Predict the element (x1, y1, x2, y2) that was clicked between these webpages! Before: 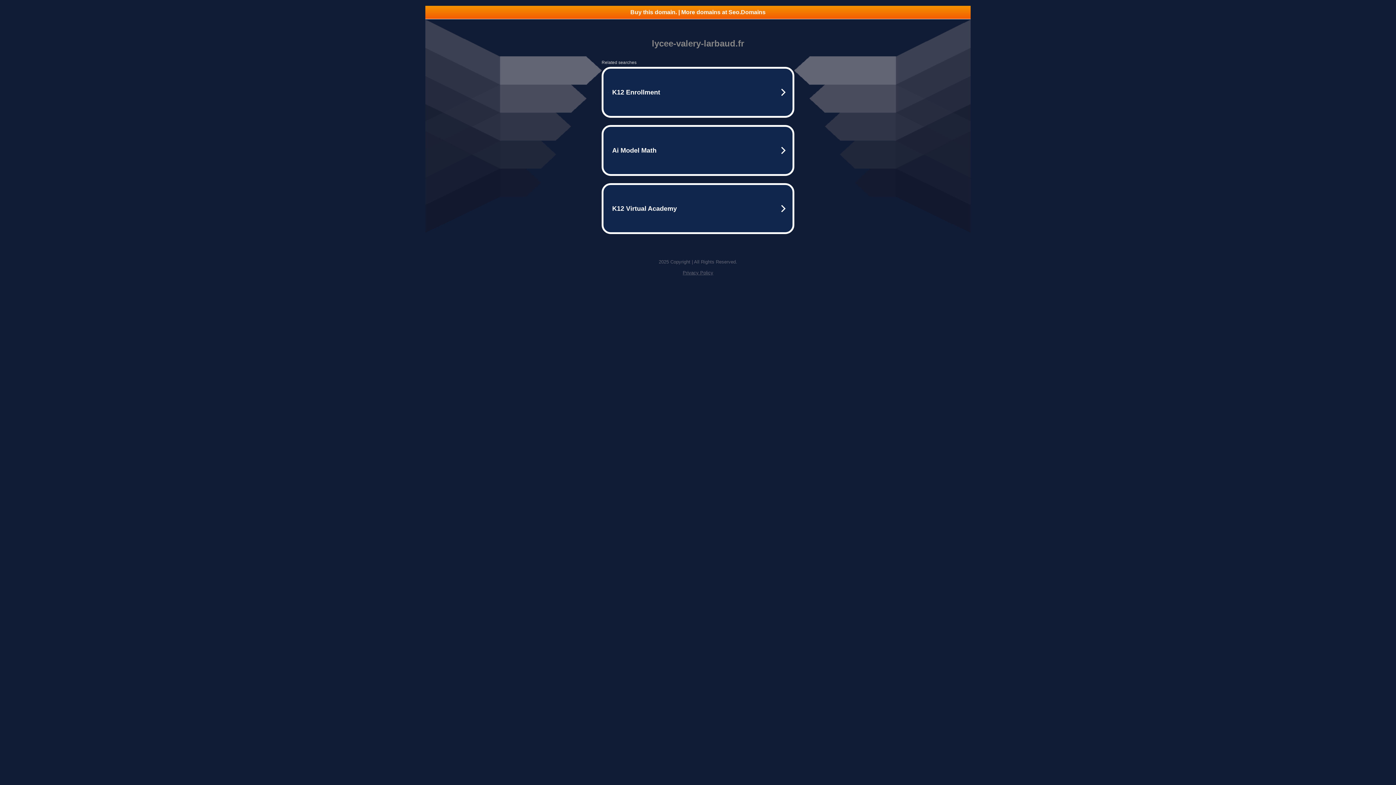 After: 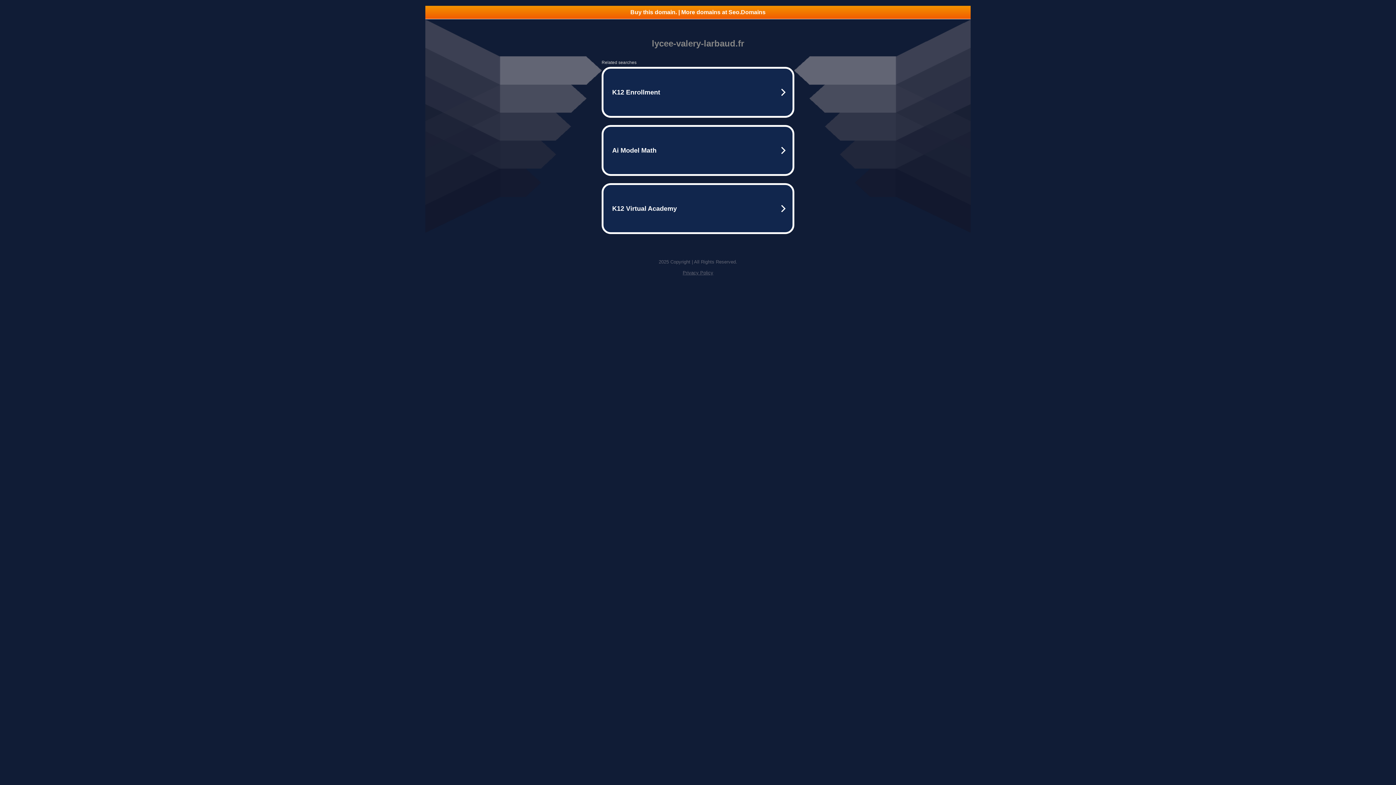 Action: bbox: (425, 5, 970, 18) label: Buy this domain. | More domains at Seo.Domains